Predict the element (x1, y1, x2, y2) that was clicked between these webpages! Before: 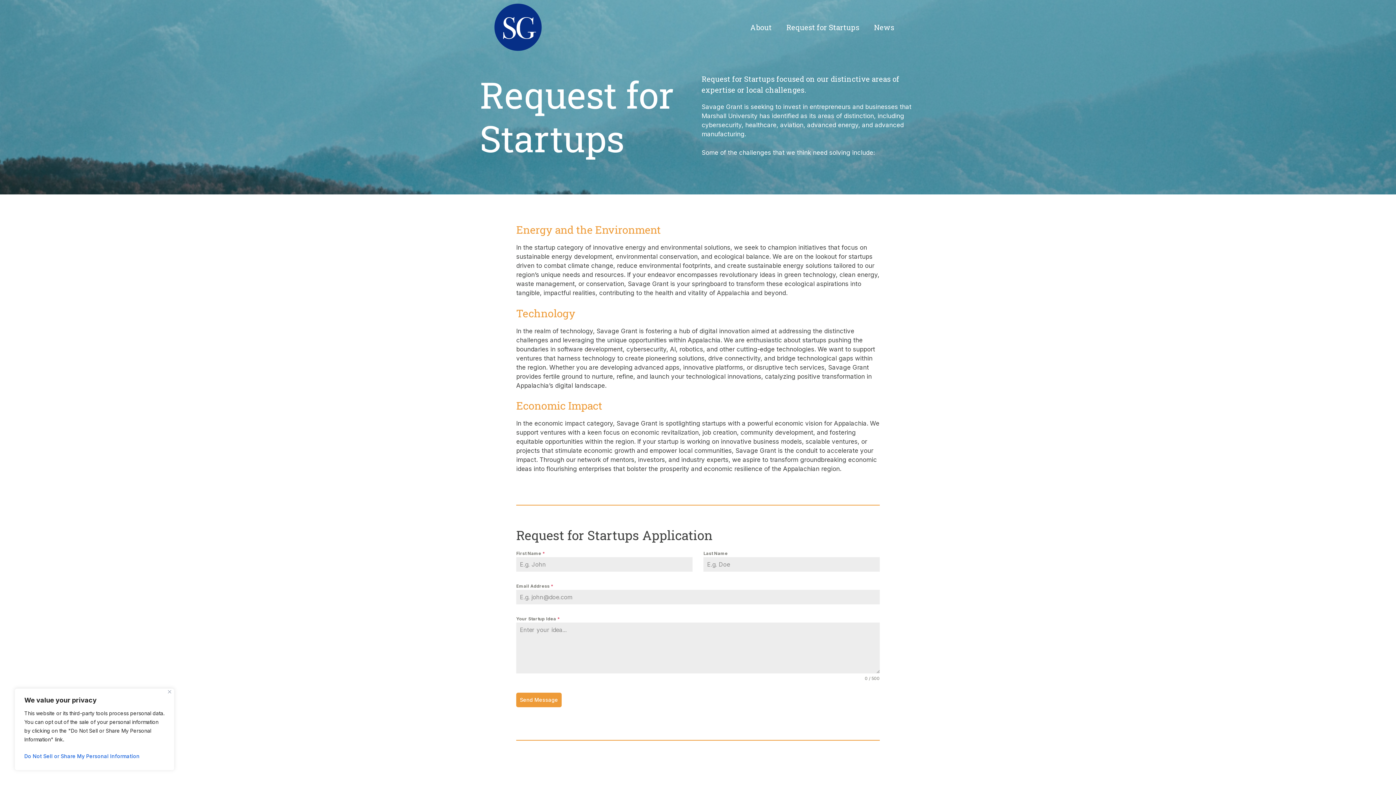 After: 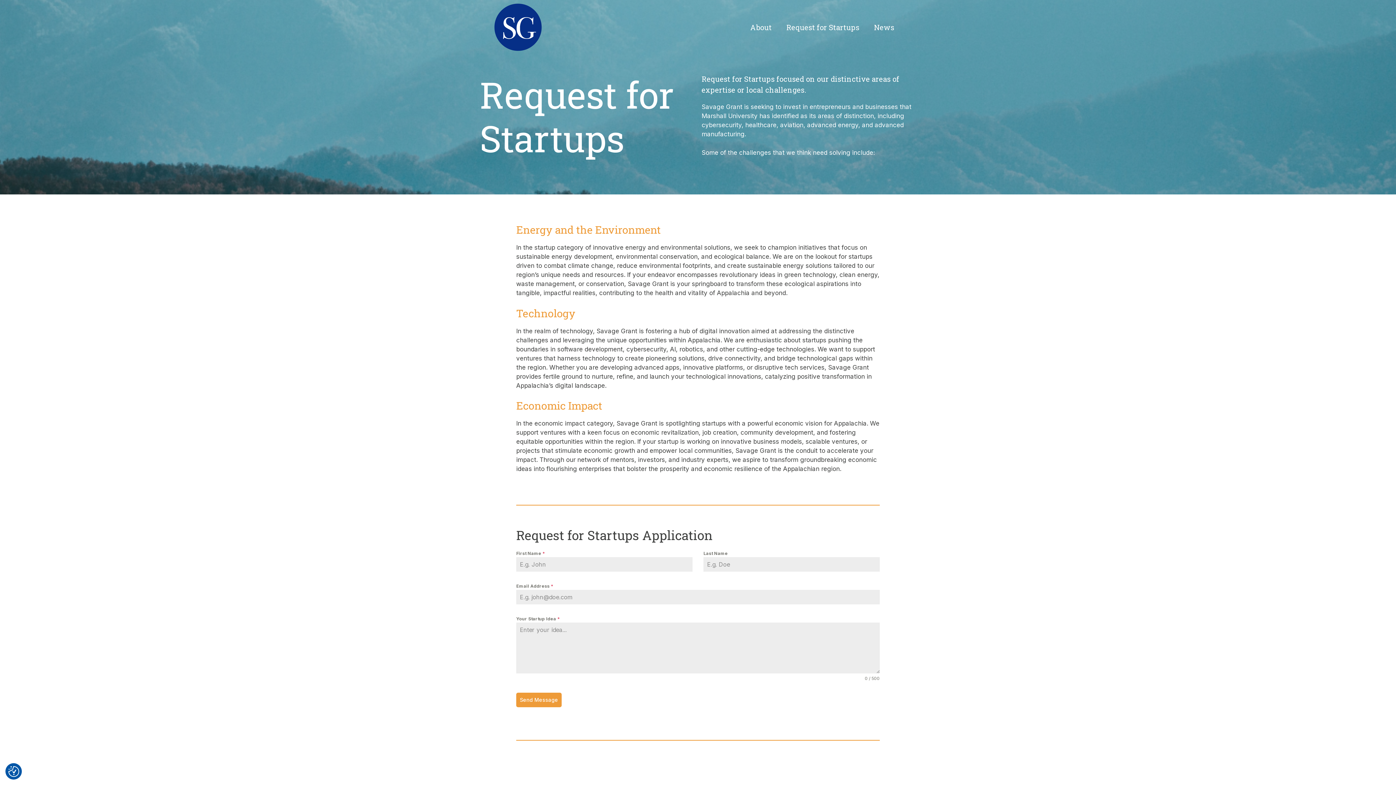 Action: bbox: (168, 690, 171, 693) label: Close